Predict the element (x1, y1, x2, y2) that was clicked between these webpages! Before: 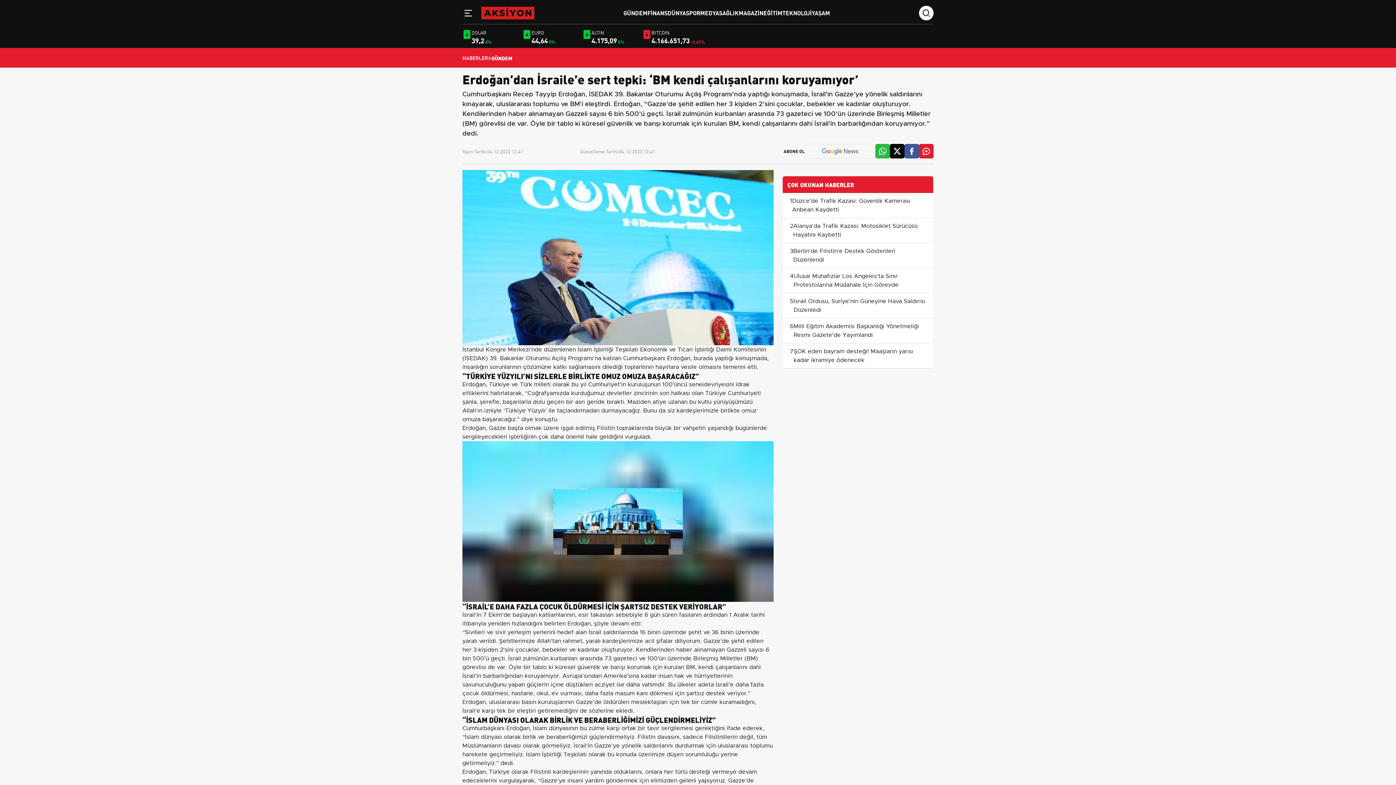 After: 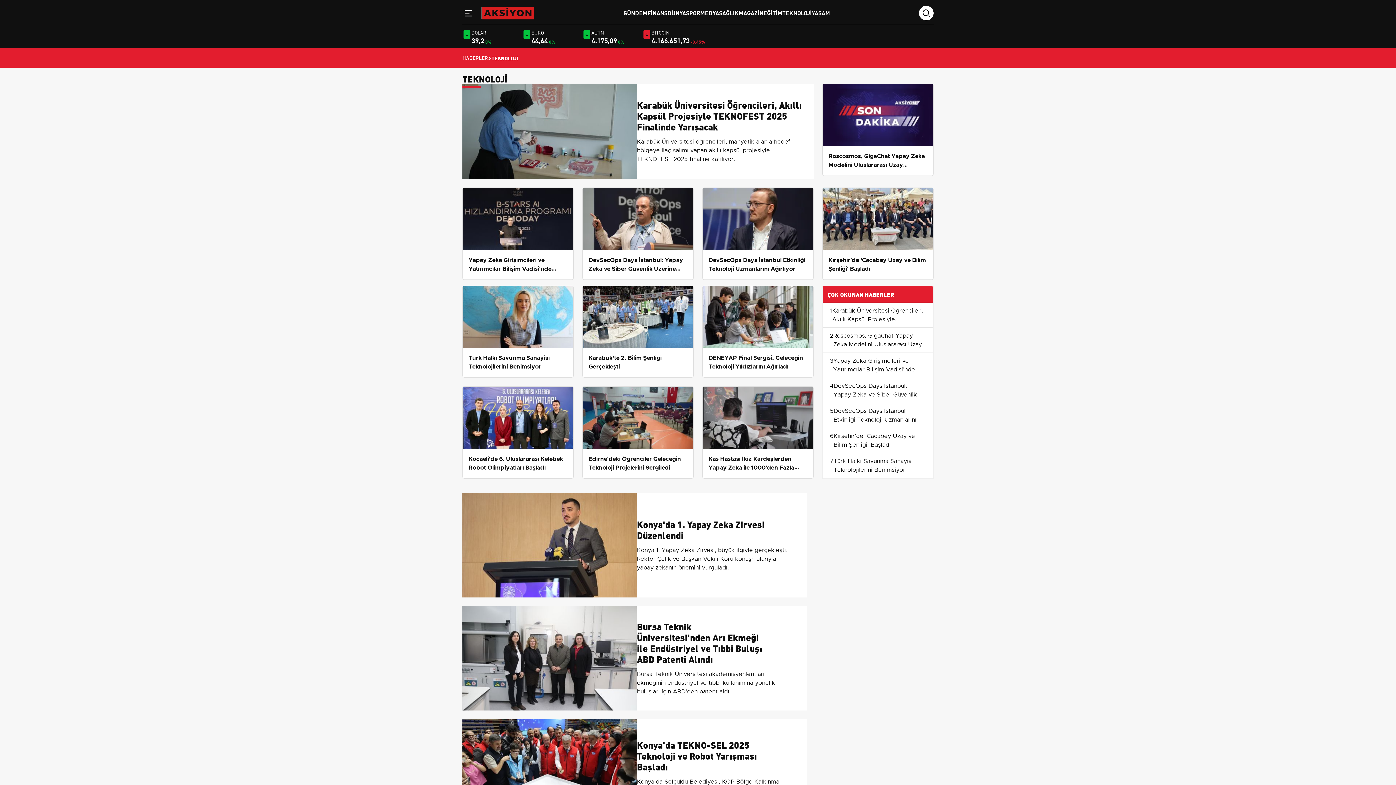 Action: label: TEKNOLOJİ bbox: (782, 8, 812, 16)